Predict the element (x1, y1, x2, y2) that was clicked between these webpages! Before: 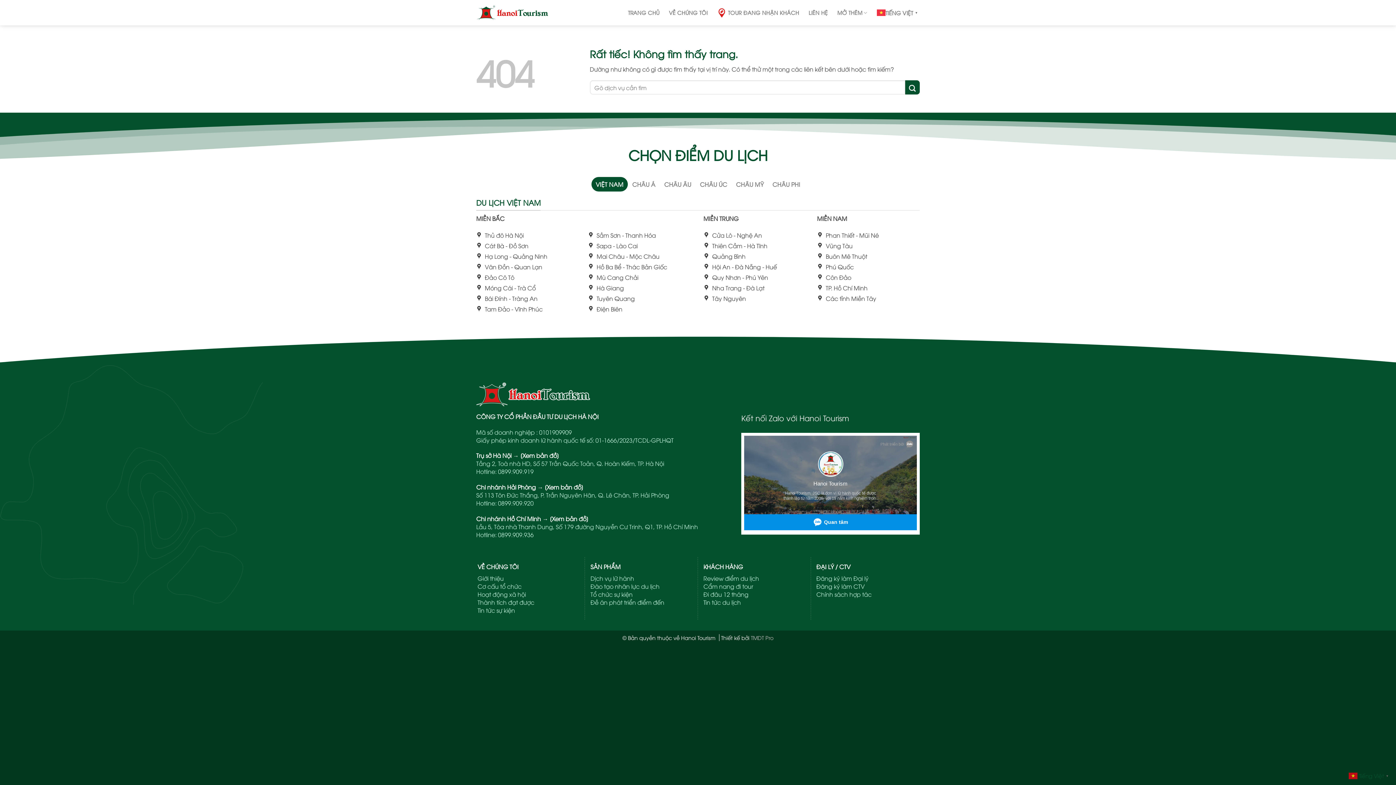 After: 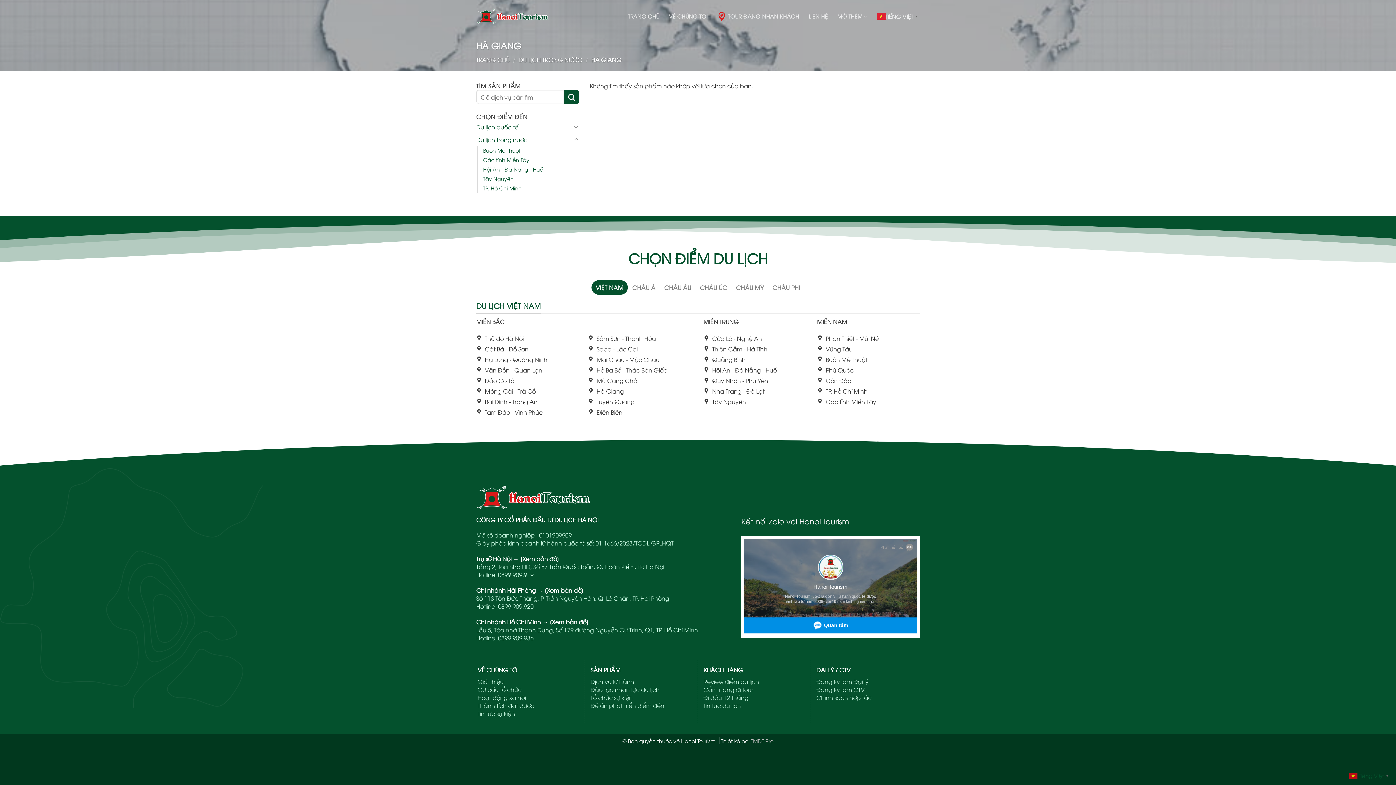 Action: label: Hà Giang bbox: (588, 283, 692, 293)